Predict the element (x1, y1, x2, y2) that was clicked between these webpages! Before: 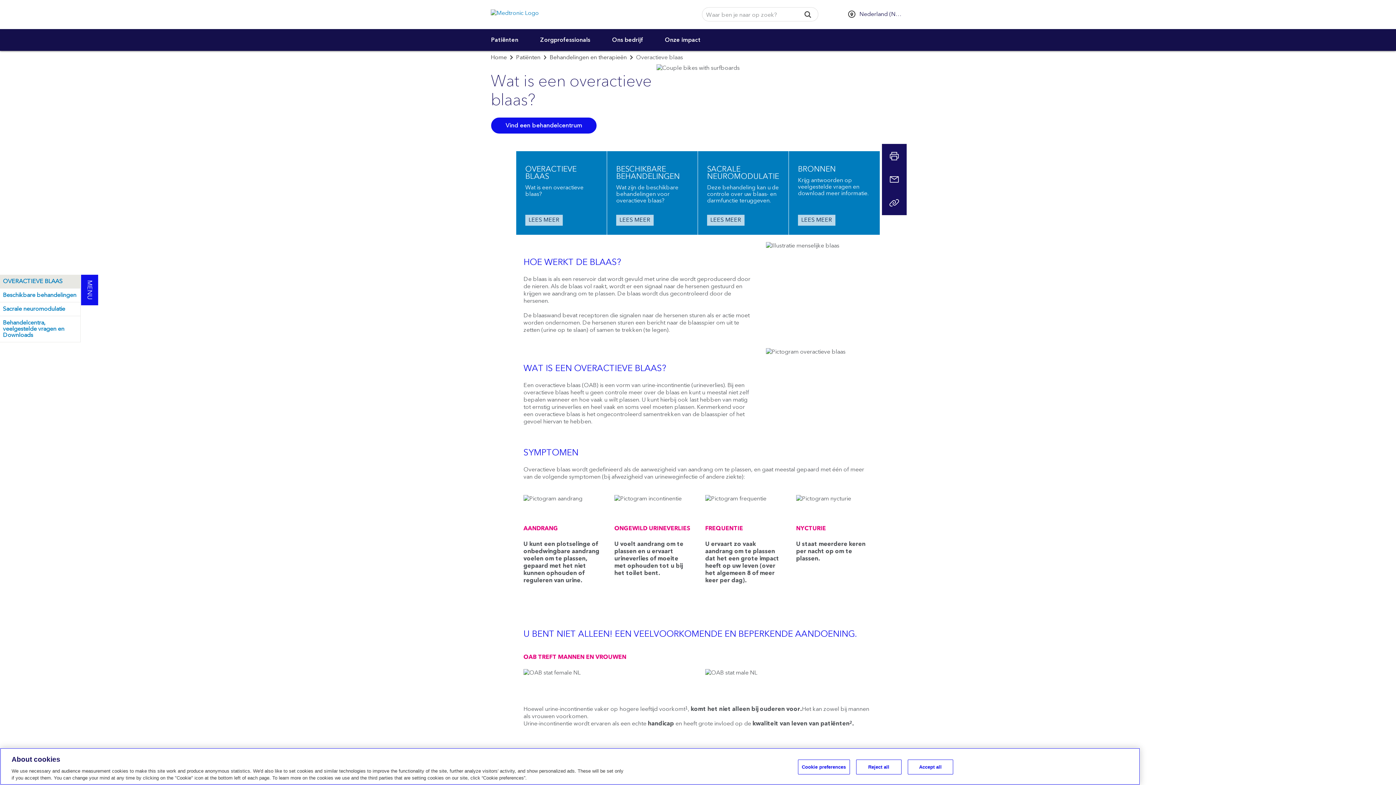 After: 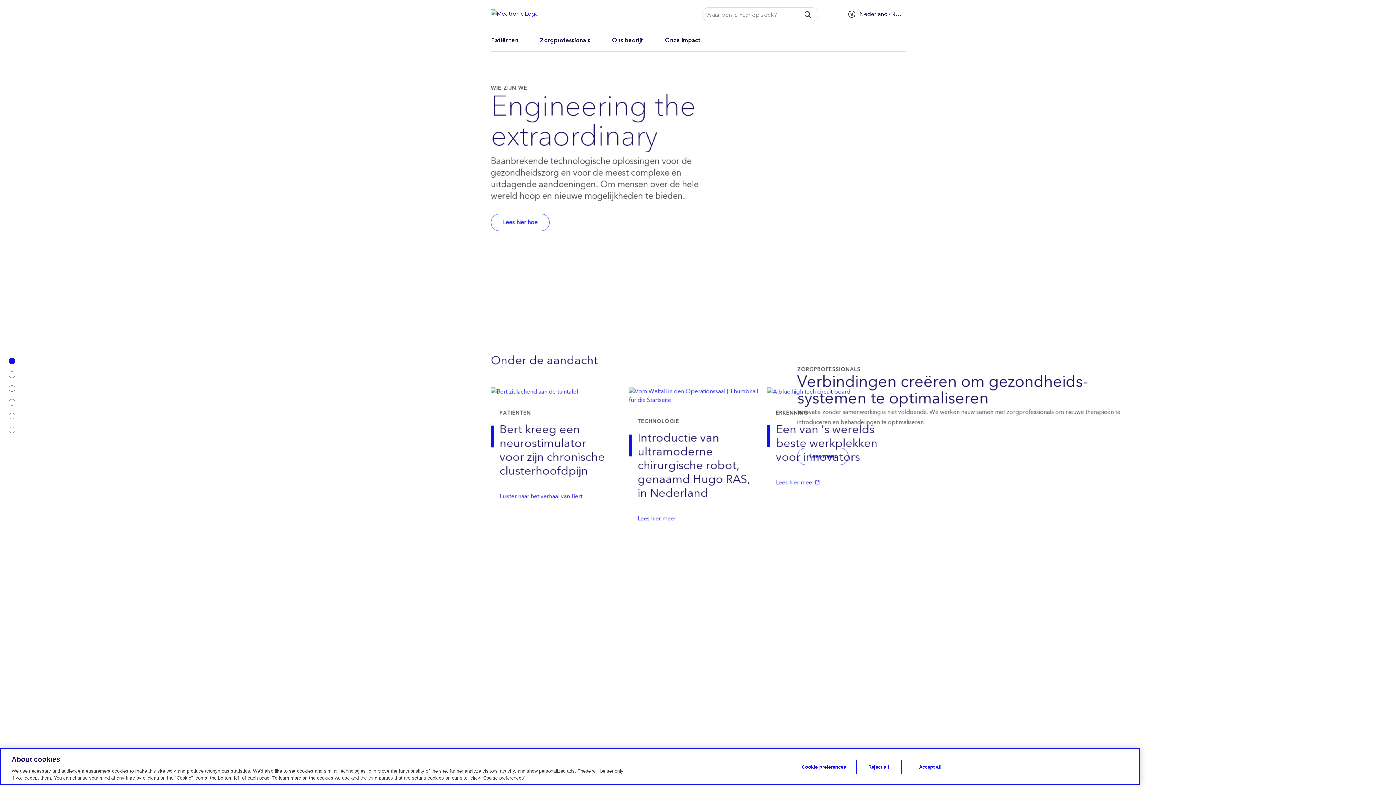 Action: bbox: (490, 52, 506, 62) label: Home